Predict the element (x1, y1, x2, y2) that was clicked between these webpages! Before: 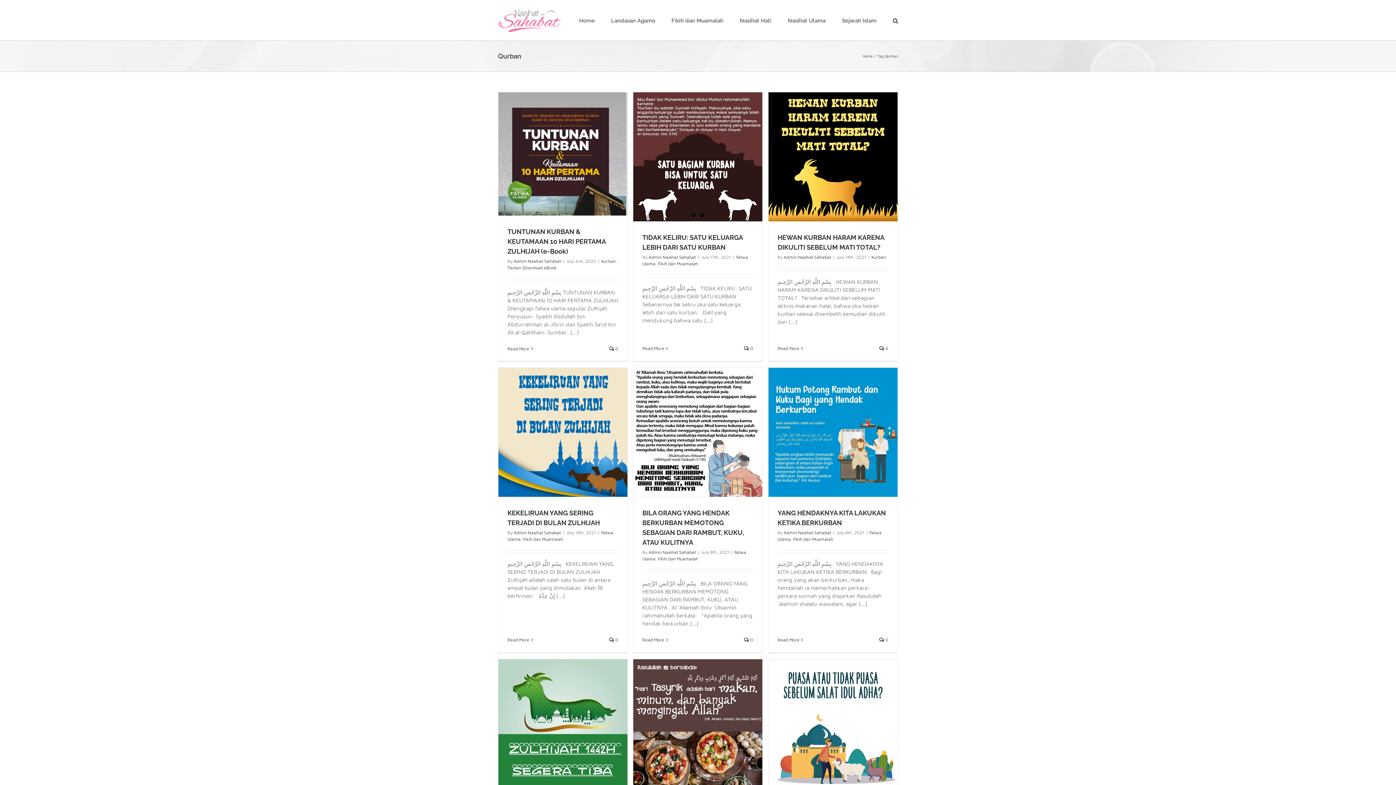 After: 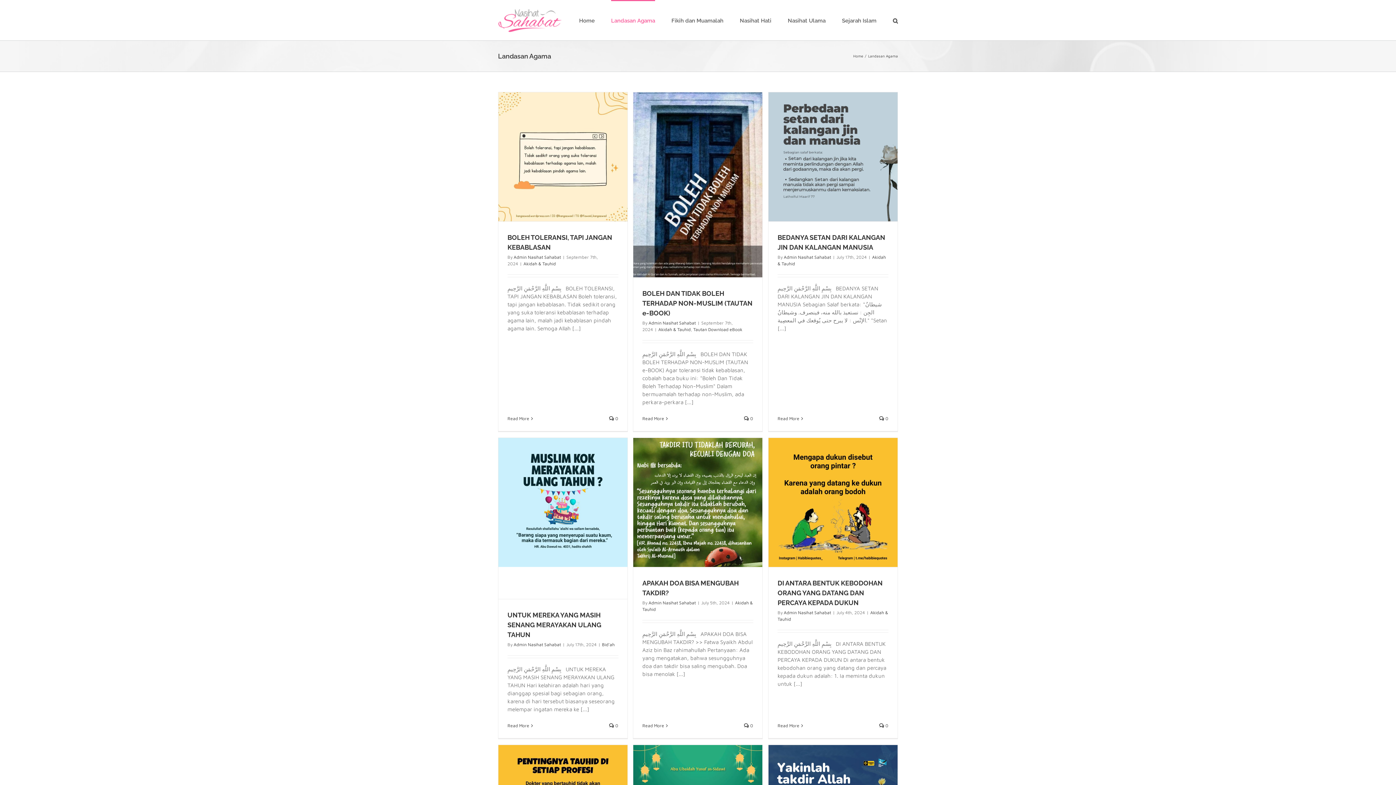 Action: label: Landasan Agama bbox: (611, 0, 655, 40)